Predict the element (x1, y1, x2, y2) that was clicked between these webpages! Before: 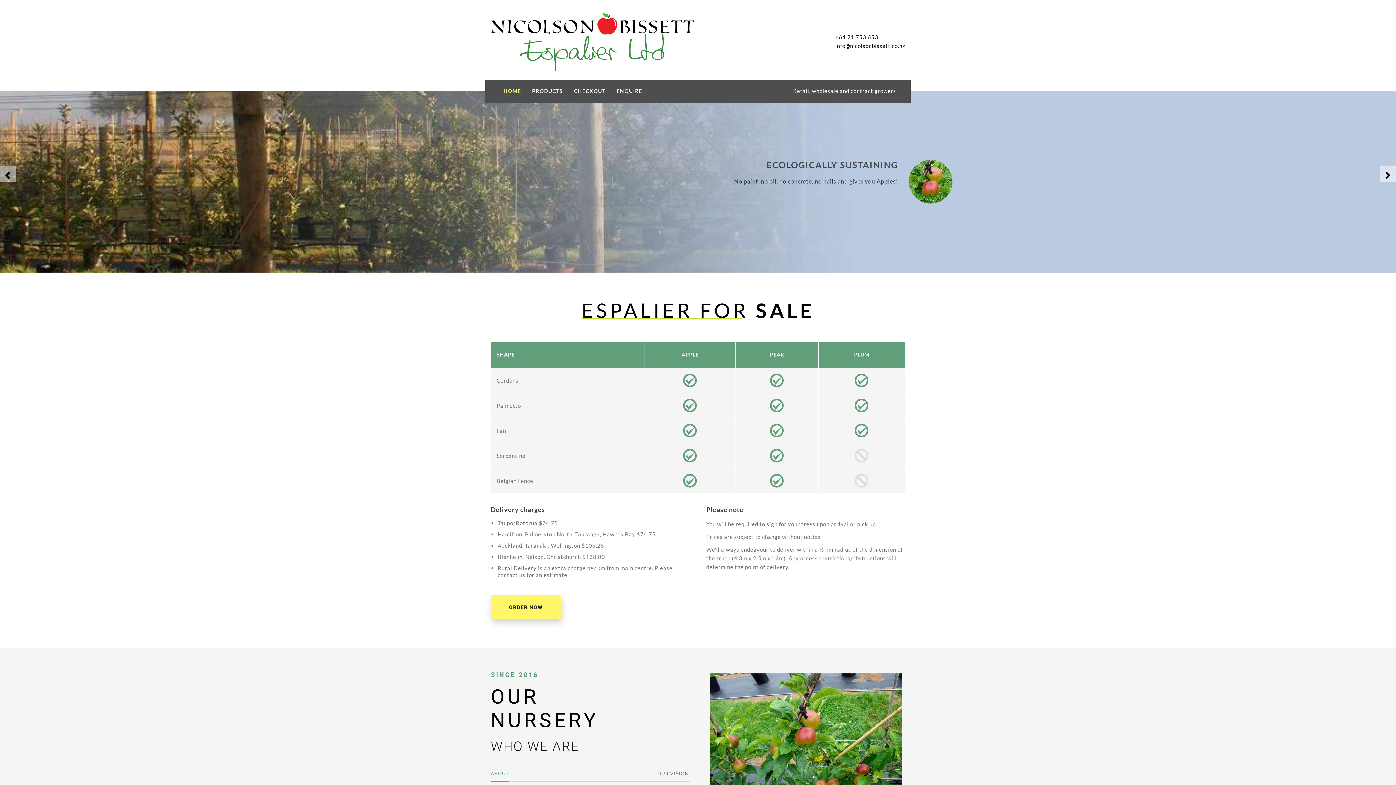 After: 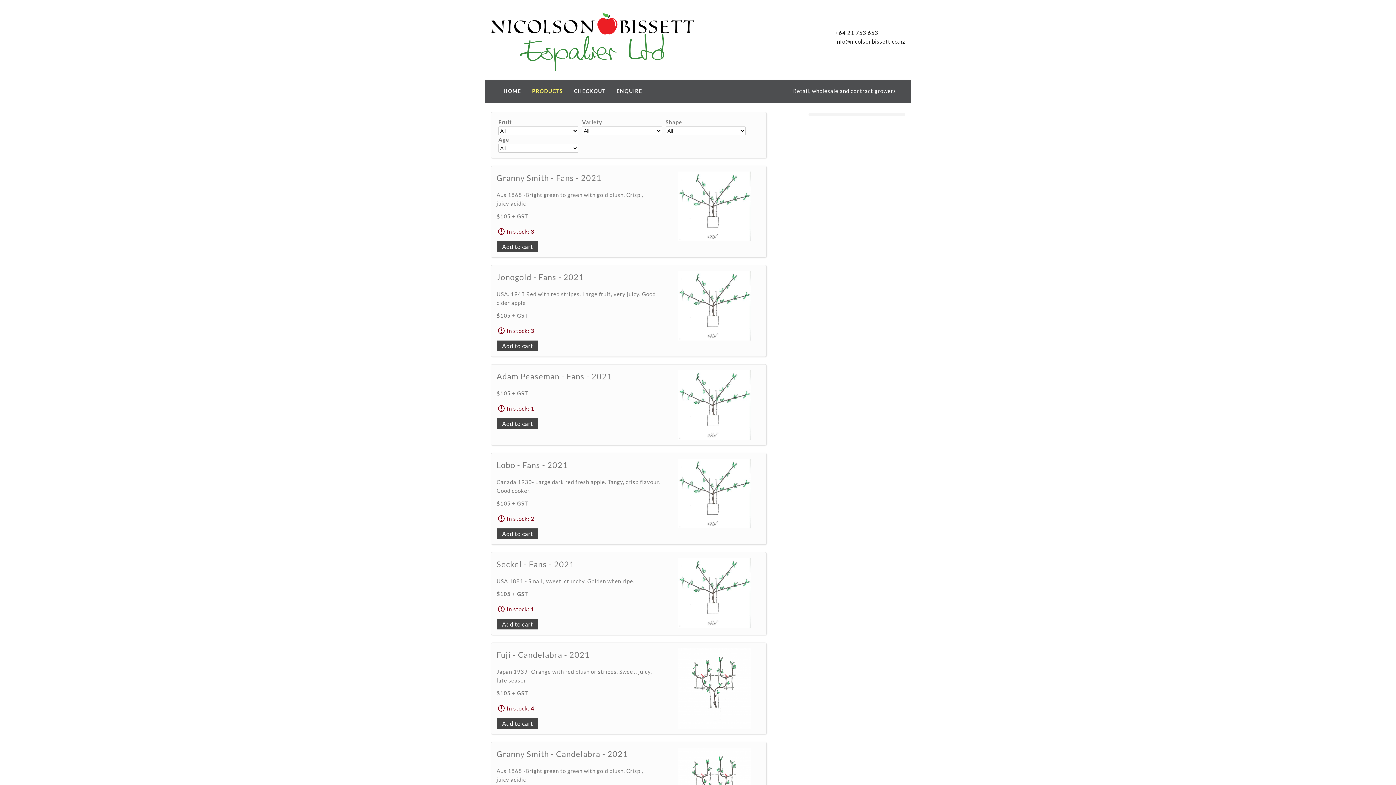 Action: bbox: (528, 86, 566, 96) label: PRODUCTS